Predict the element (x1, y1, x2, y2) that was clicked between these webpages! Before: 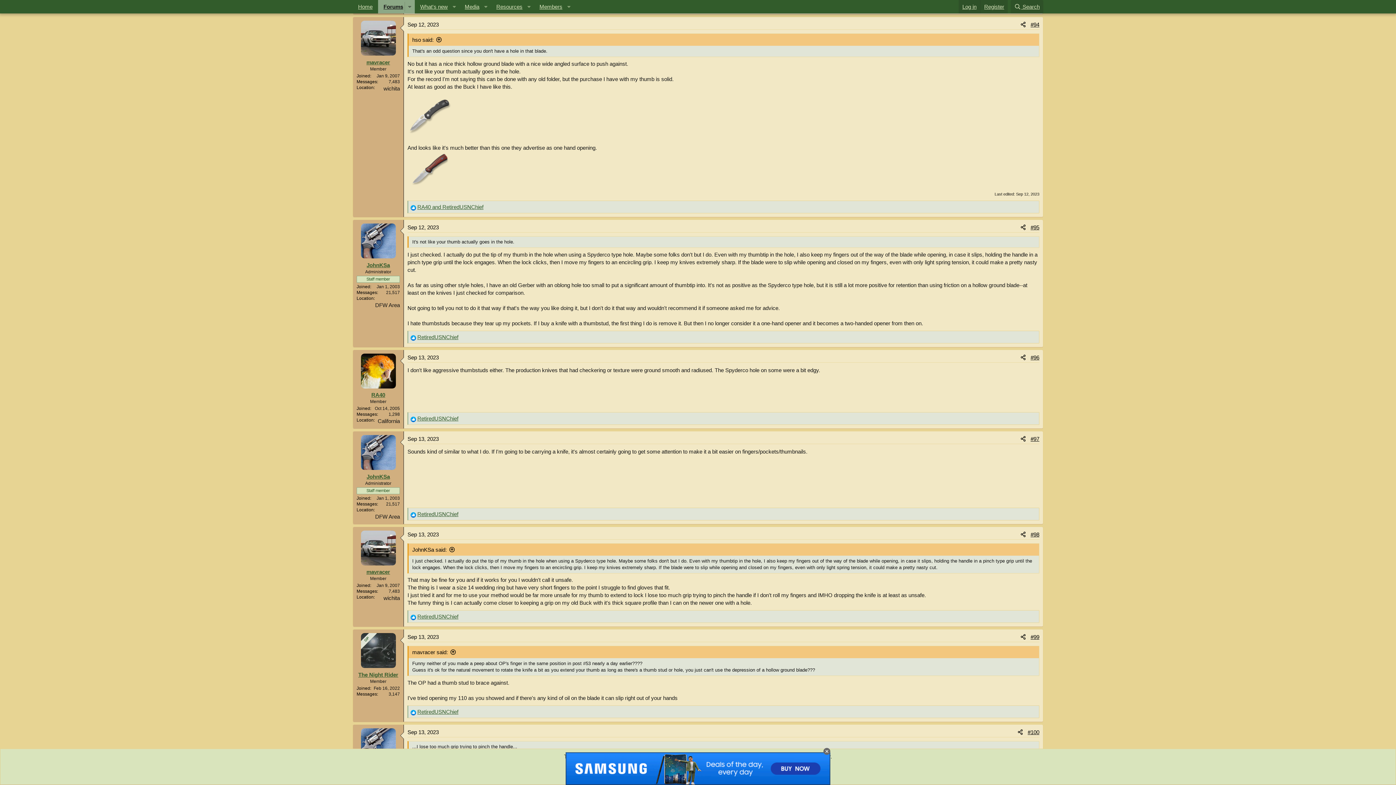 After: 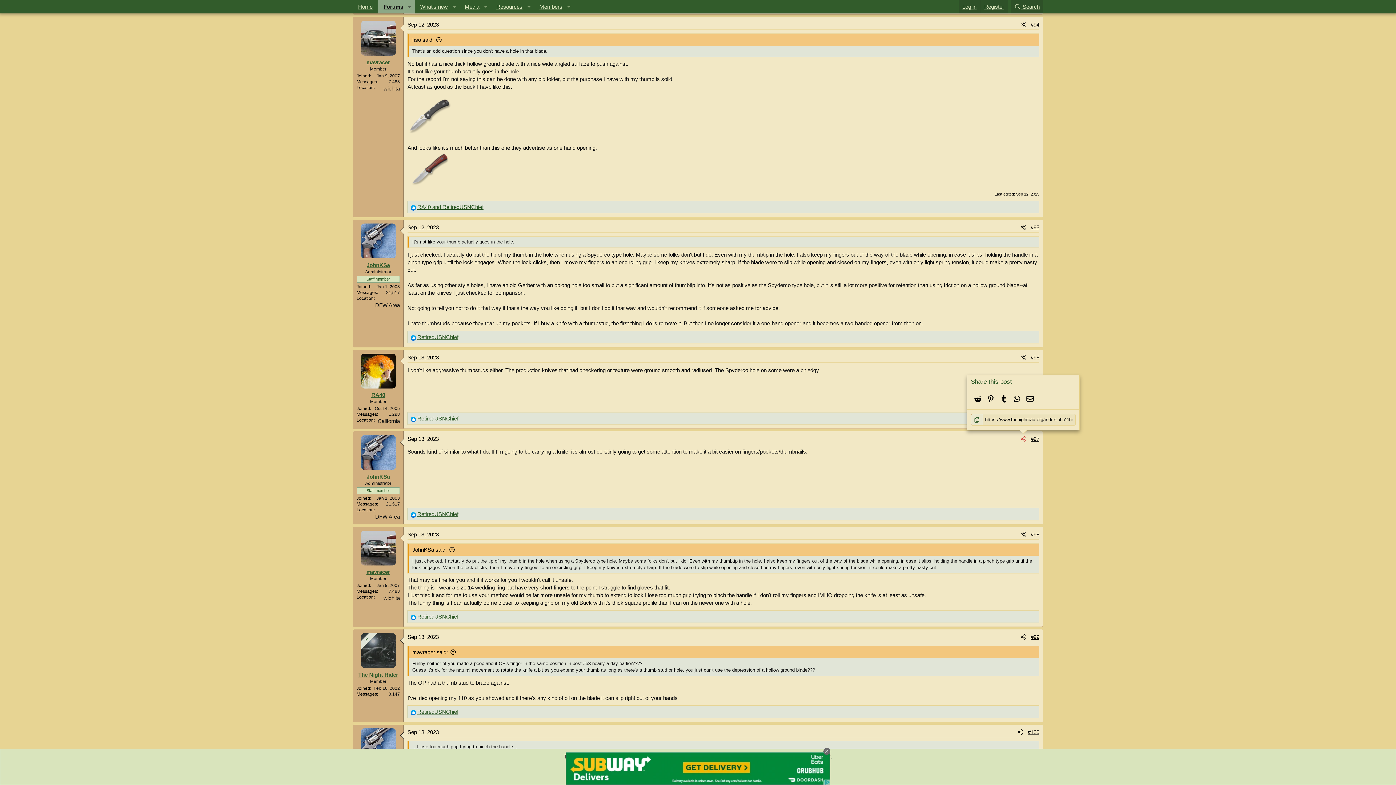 Action: bbox: (1018, 434, 1028, 444) label: Share